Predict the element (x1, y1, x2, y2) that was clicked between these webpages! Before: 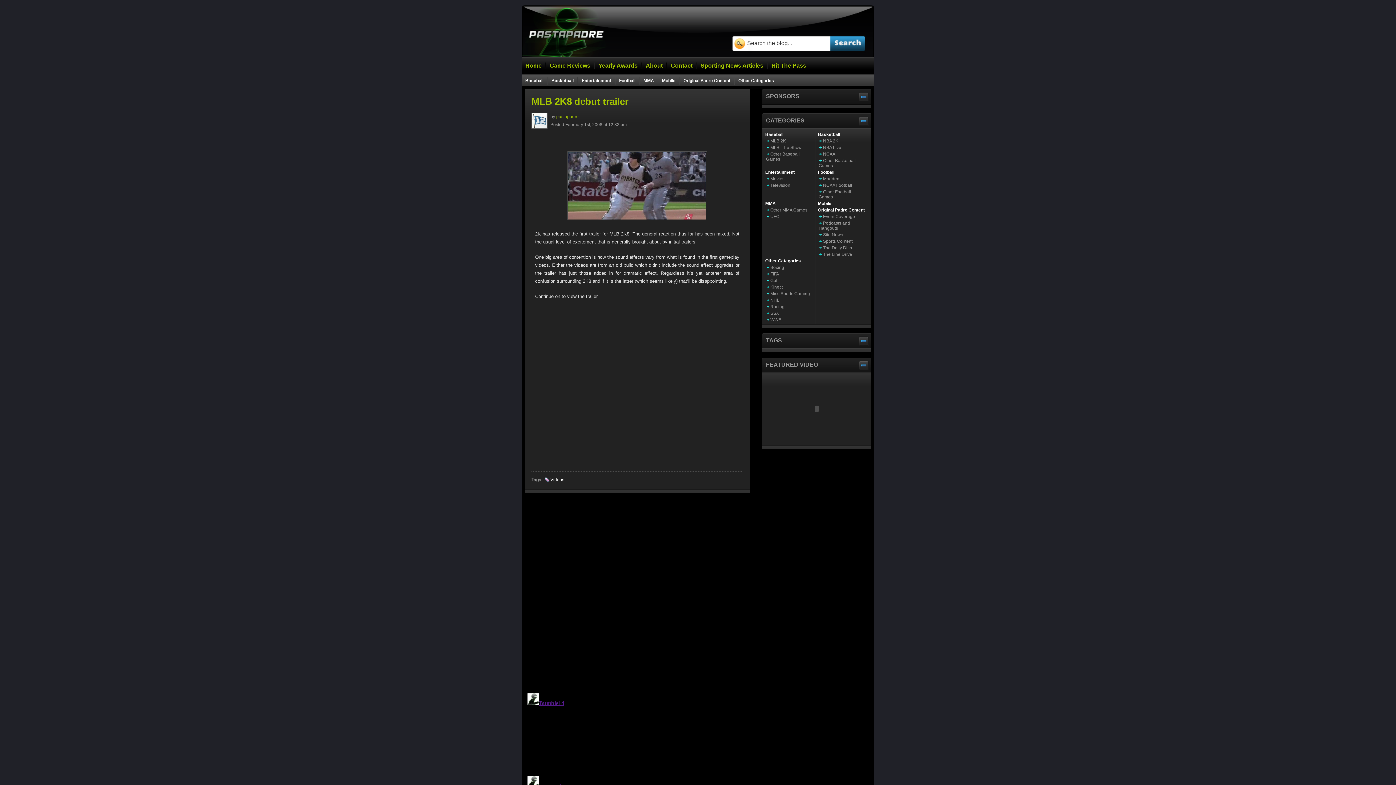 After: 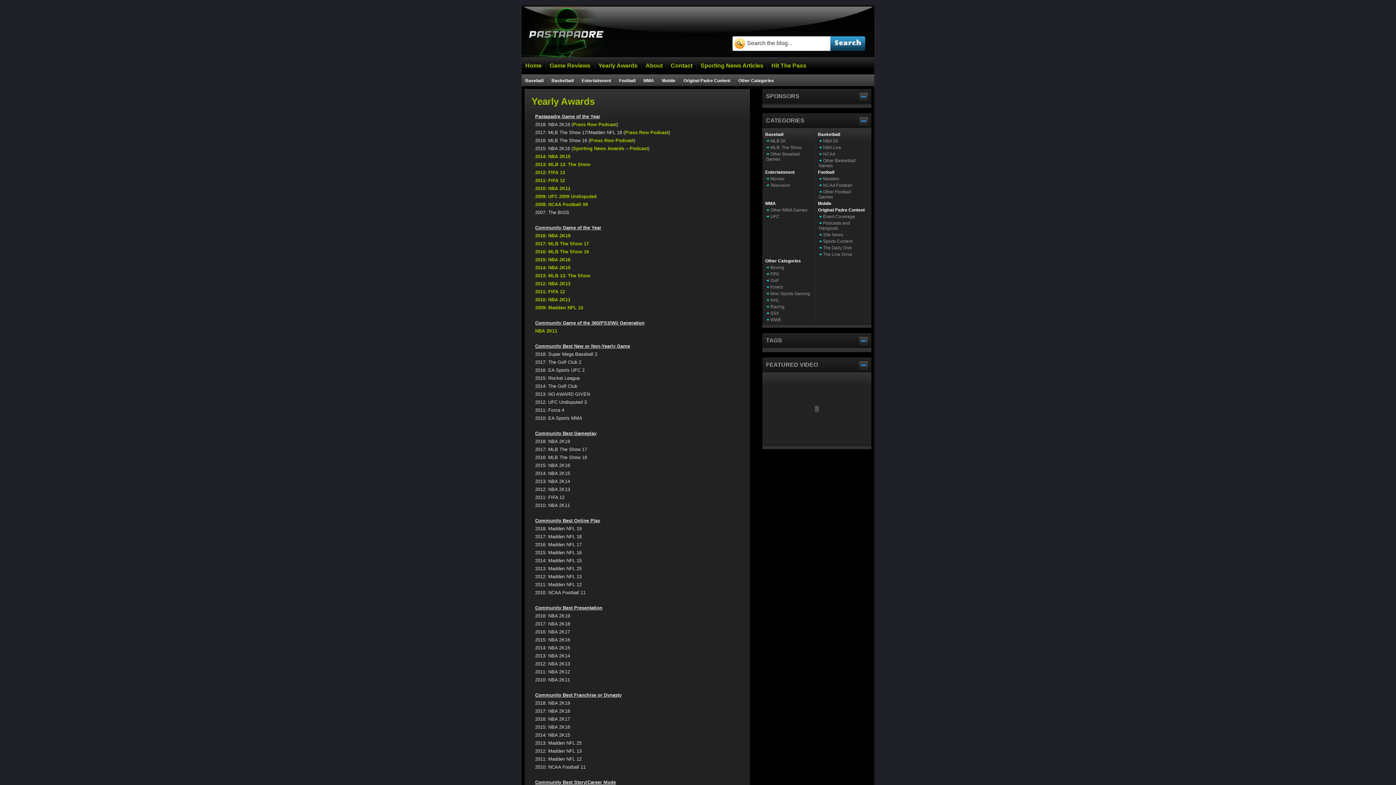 Action: label: Yearly Awards bbox: (594, 57, 641, 74)